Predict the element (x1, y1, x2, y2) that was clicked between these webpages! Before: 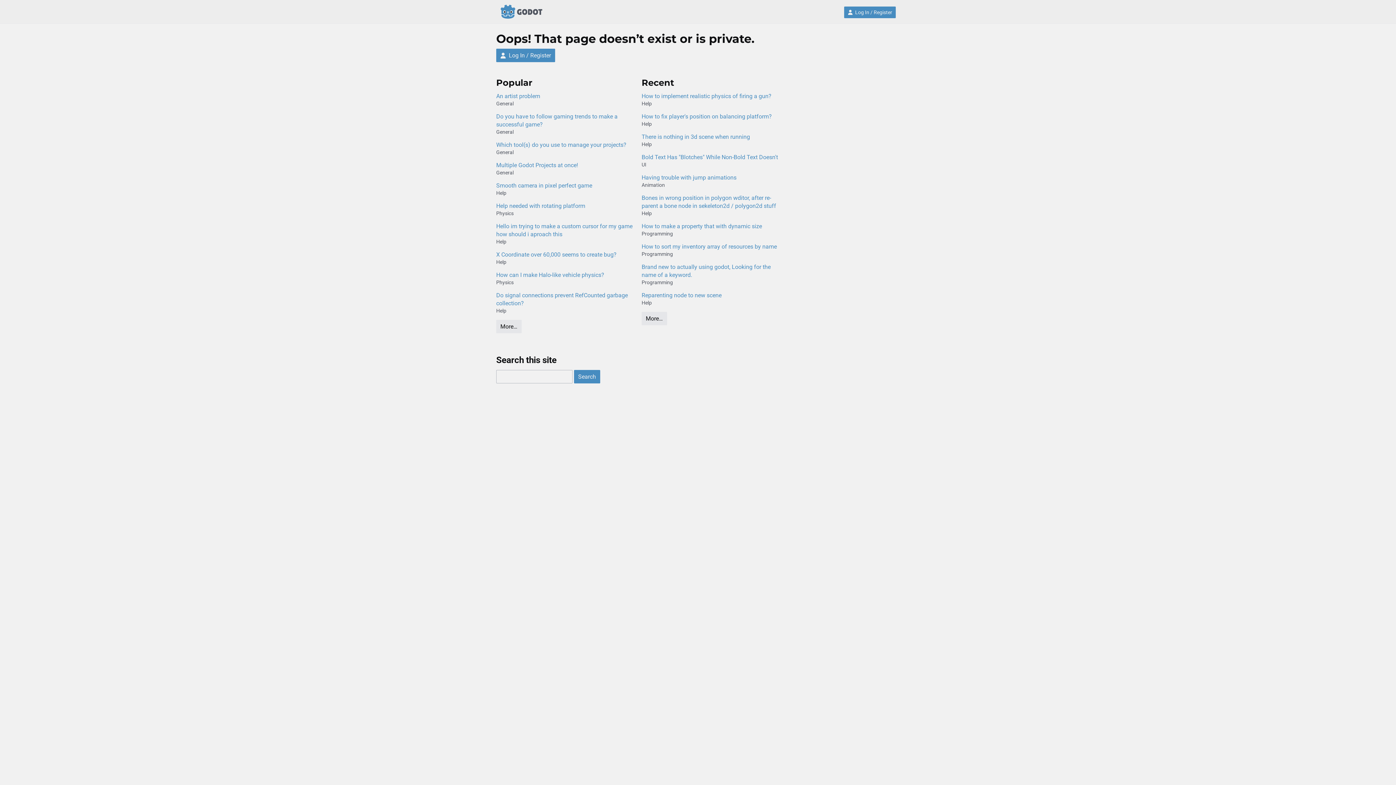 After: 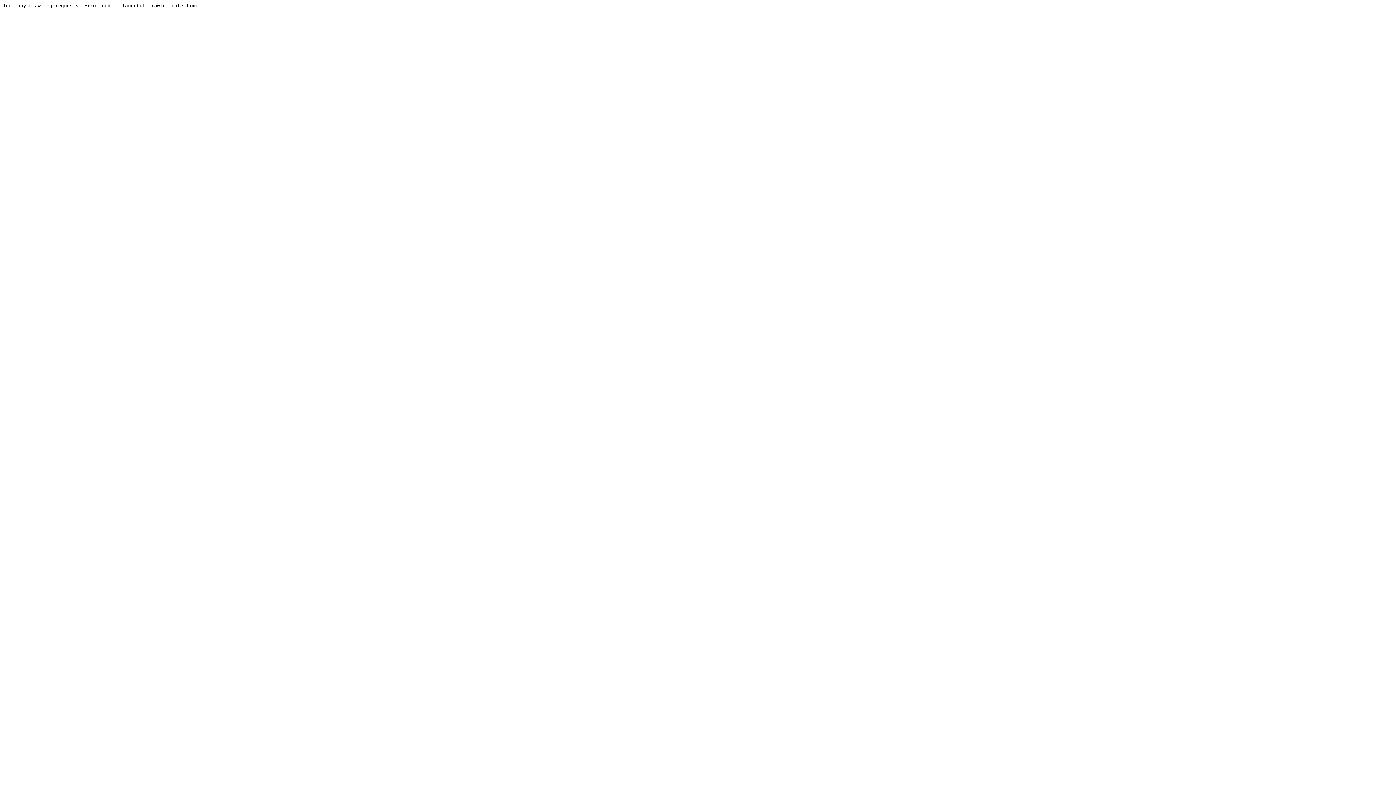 Action: label: Programming bbox: (641, 250, 673, 257)